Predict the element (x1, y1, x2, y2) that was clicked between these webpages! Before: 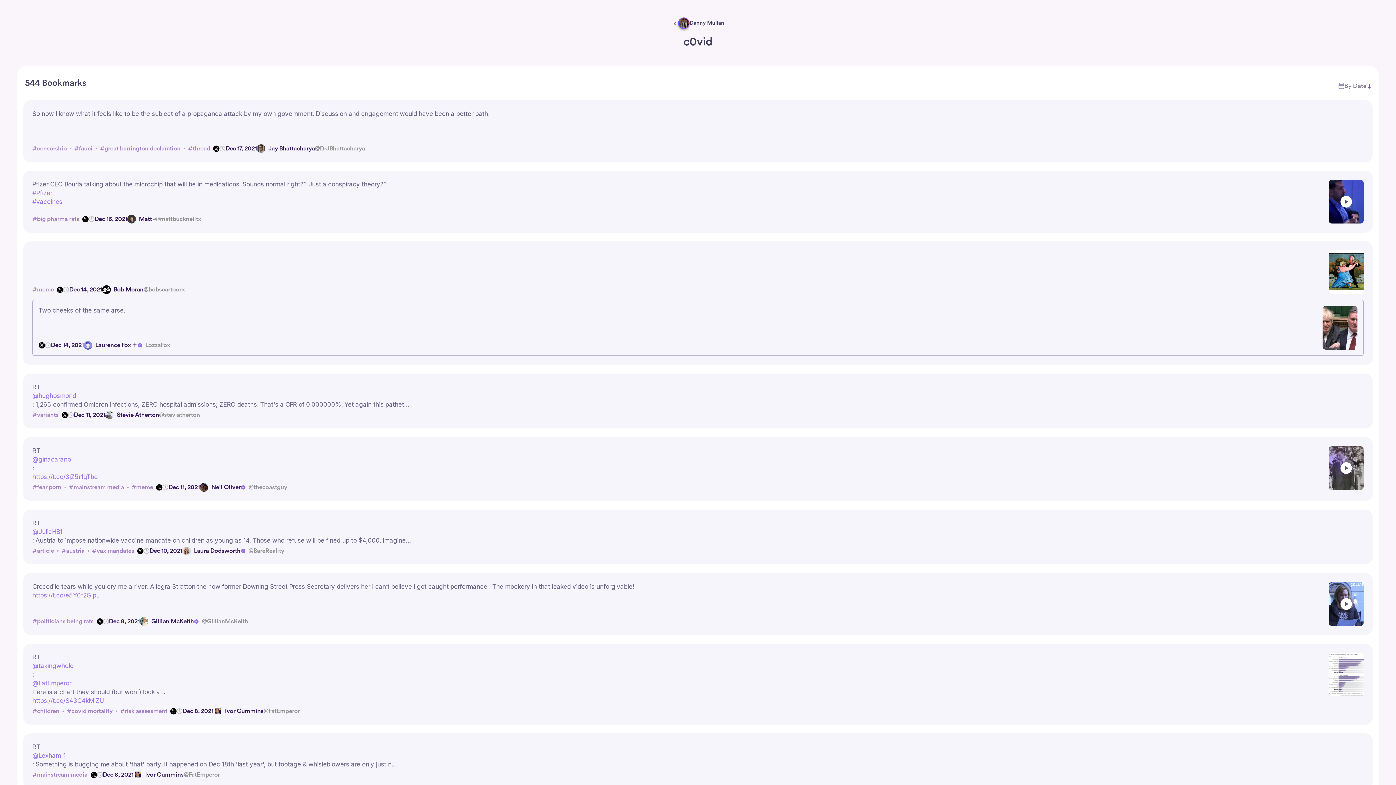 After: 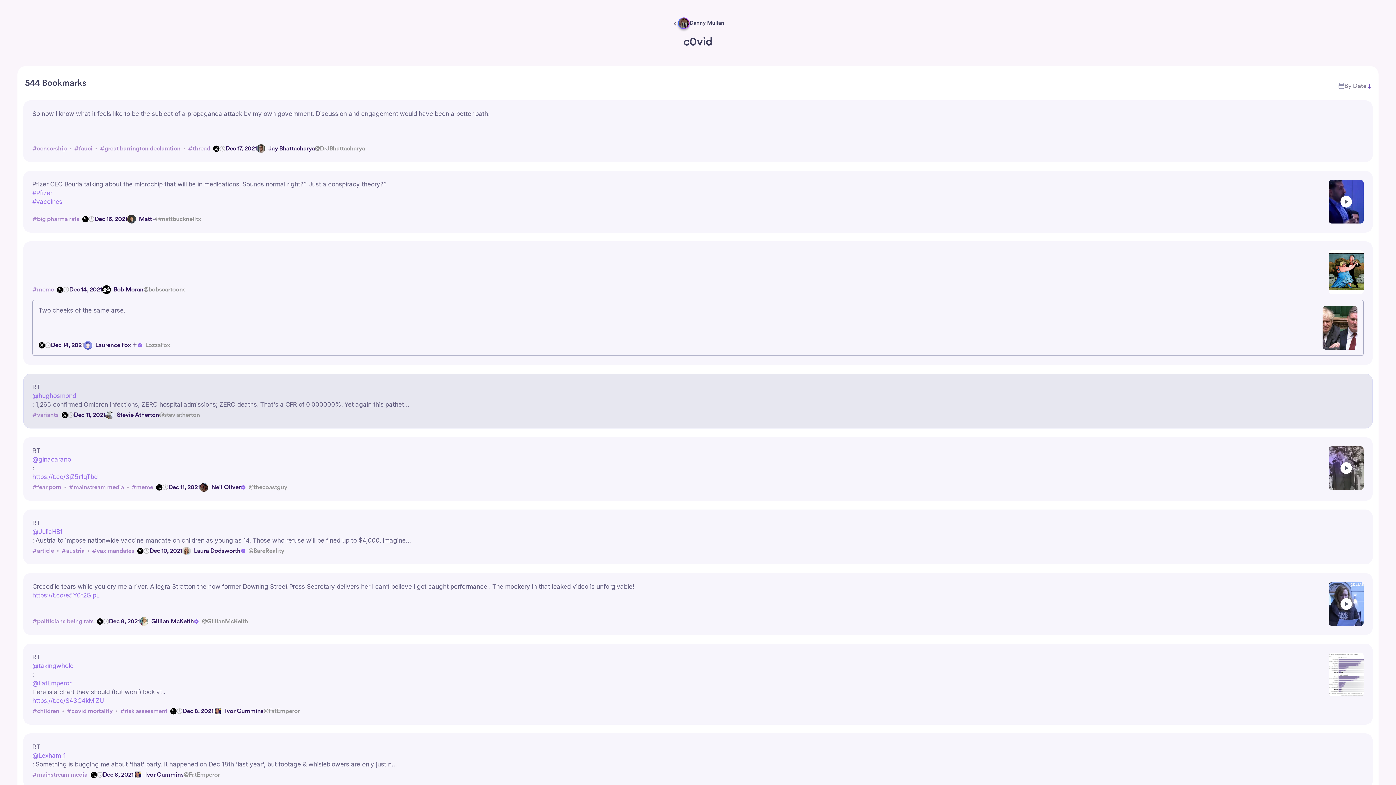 Action: label: @hughosmond bbox: (32, 391, 462, 400)